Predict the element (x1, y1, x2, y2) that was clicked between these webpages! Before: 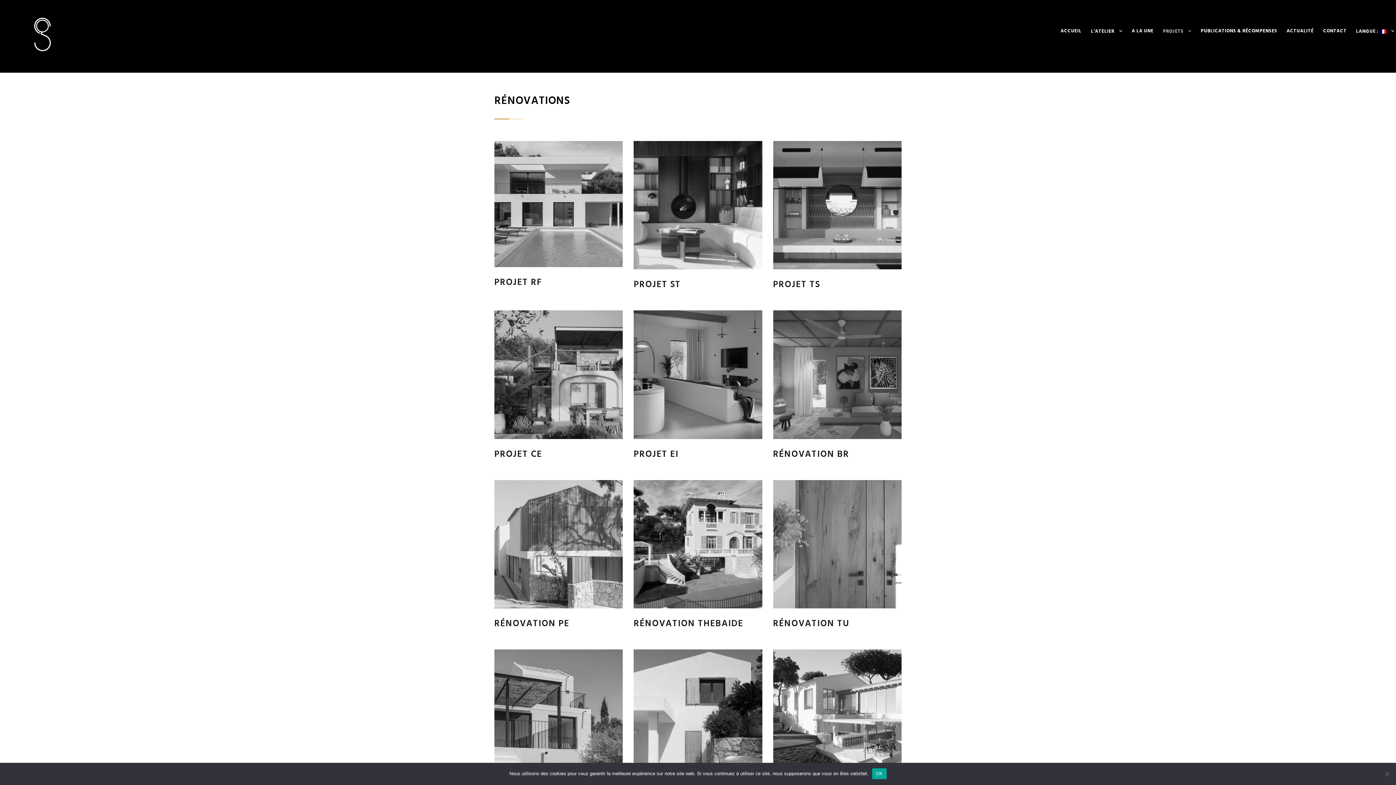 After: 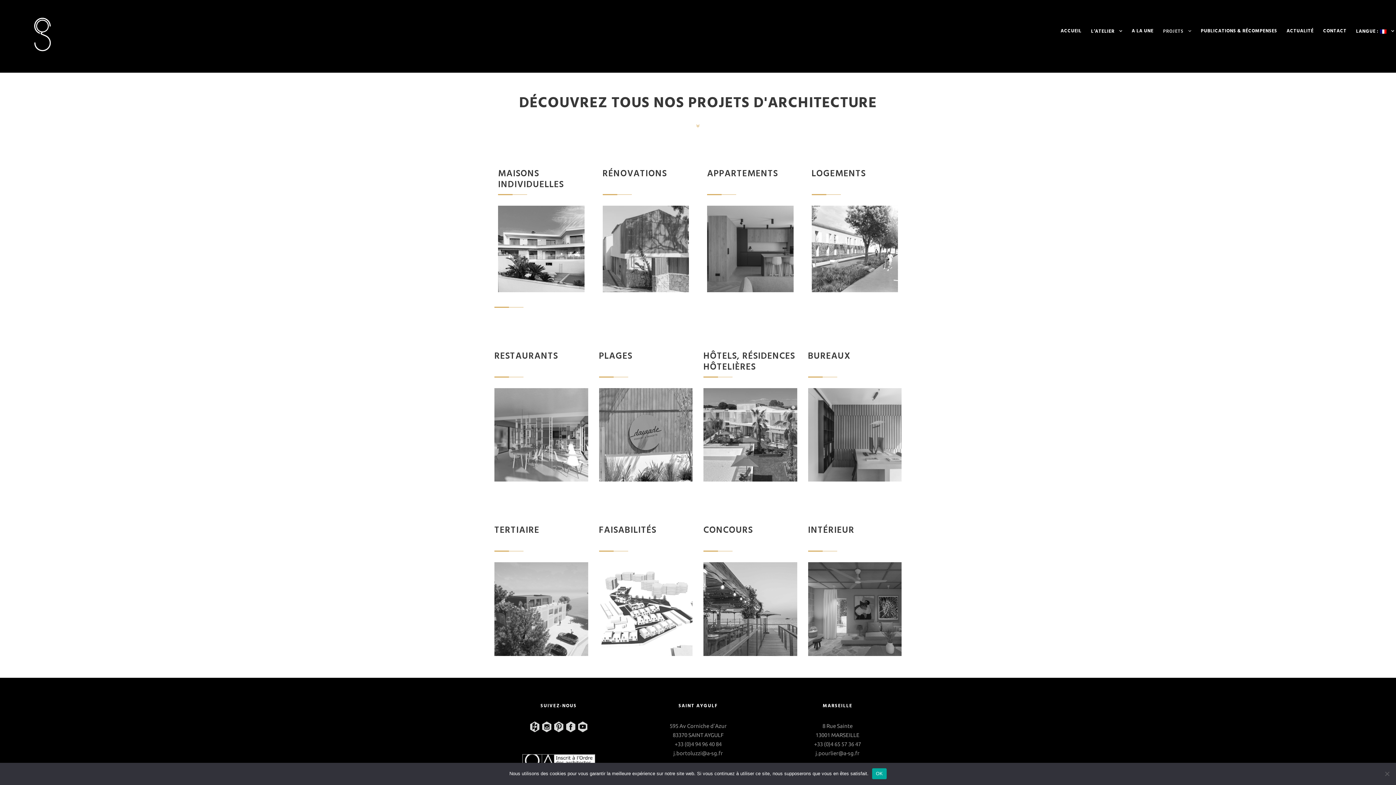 Action: label: PROJETS bbox: (1163, 27, 1191, 40)